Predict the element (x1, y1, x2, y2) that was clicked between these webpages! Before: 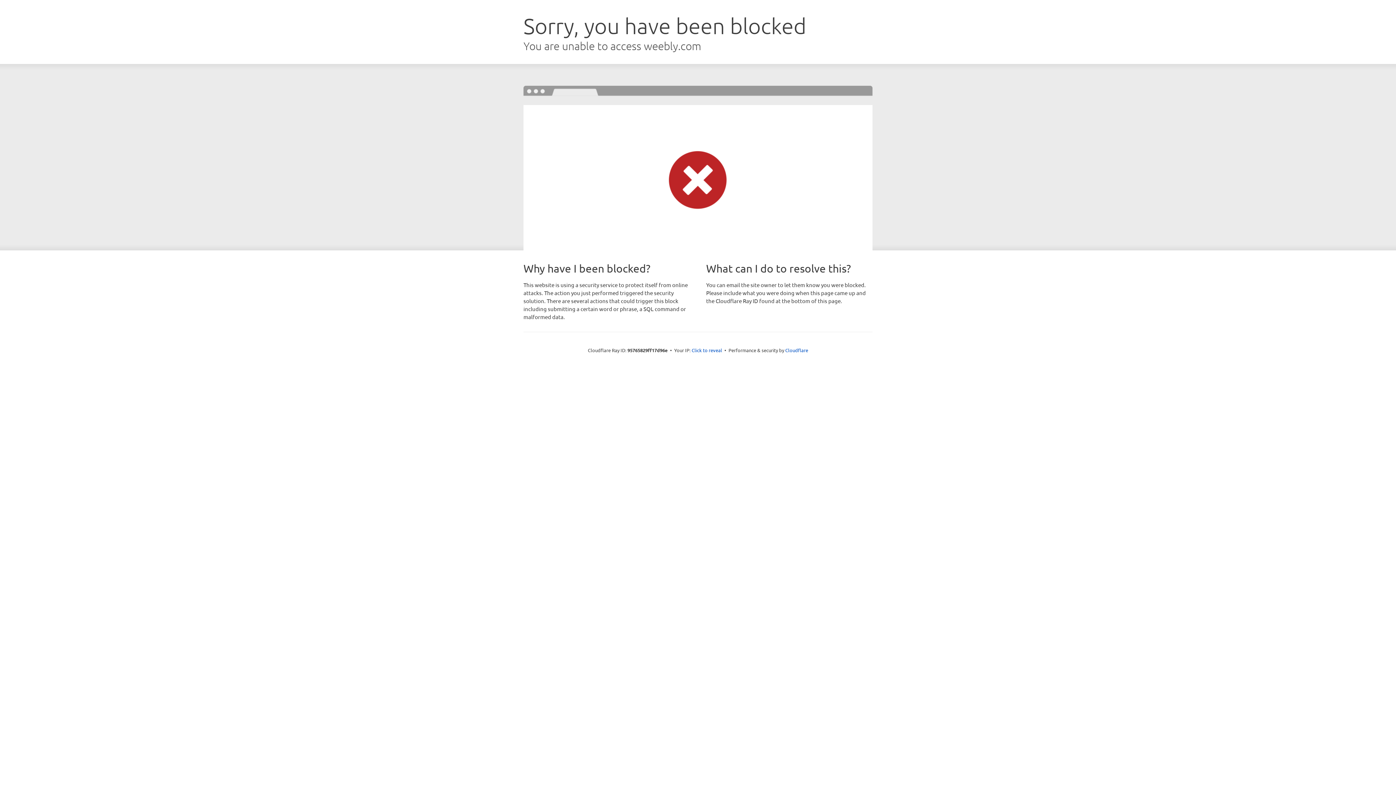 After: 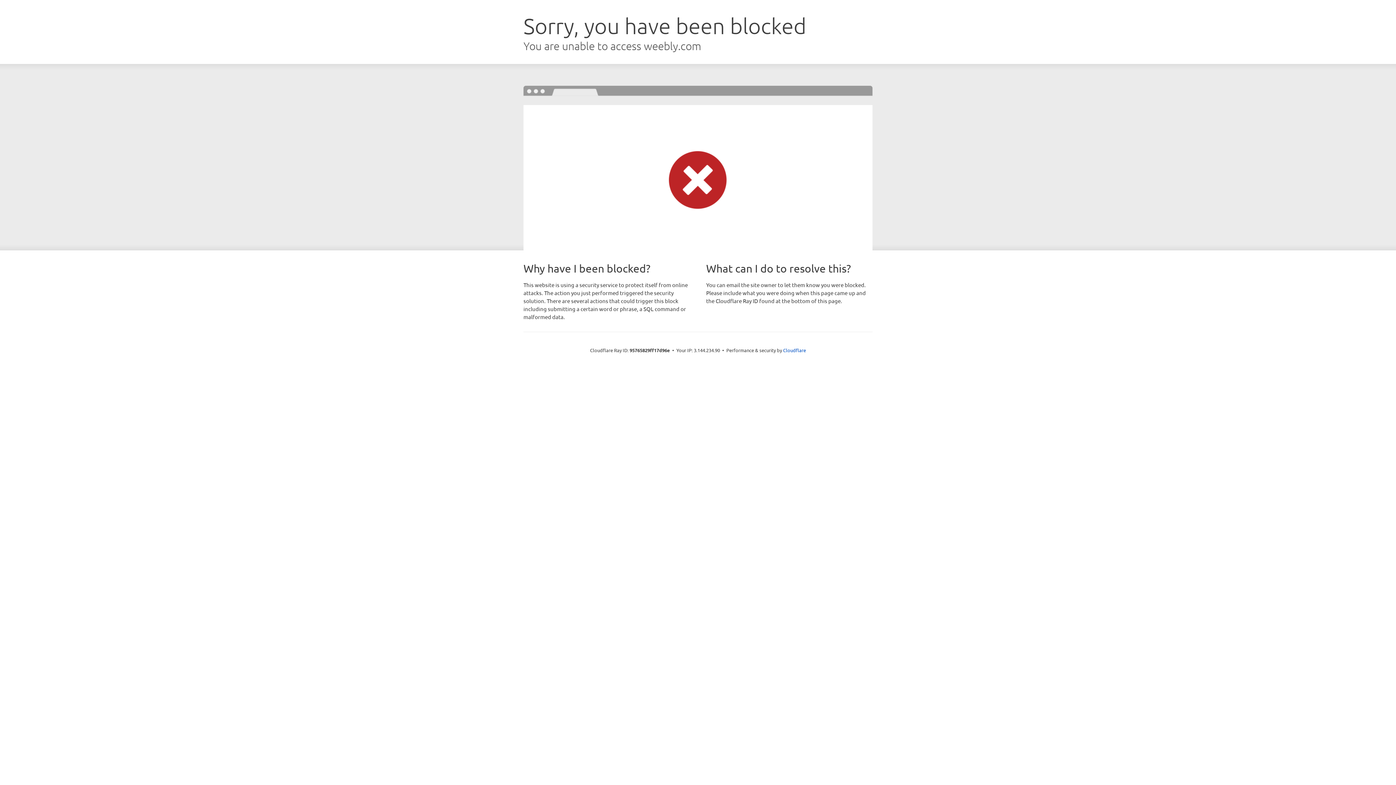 Action: label: Click to reveal bbox: (691, 346, 722, 353)